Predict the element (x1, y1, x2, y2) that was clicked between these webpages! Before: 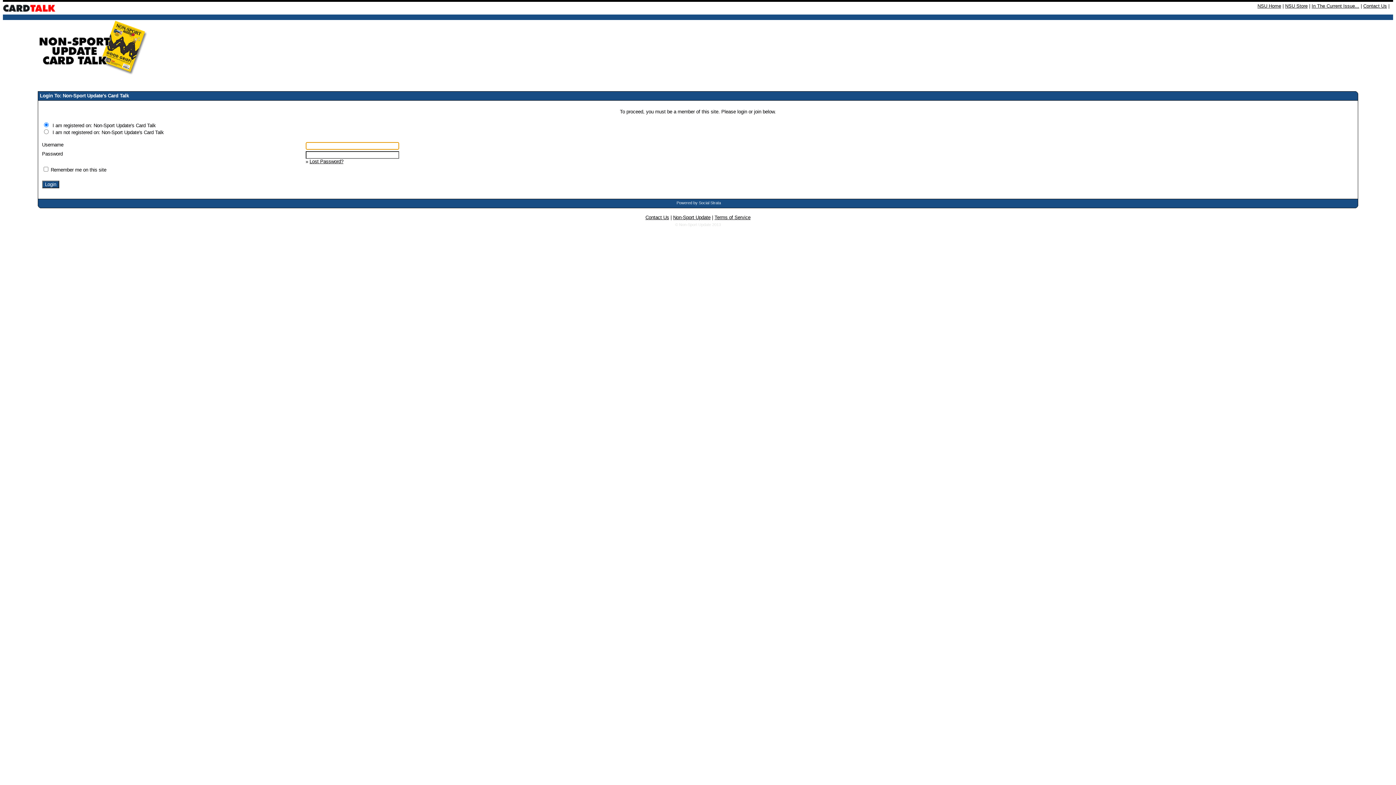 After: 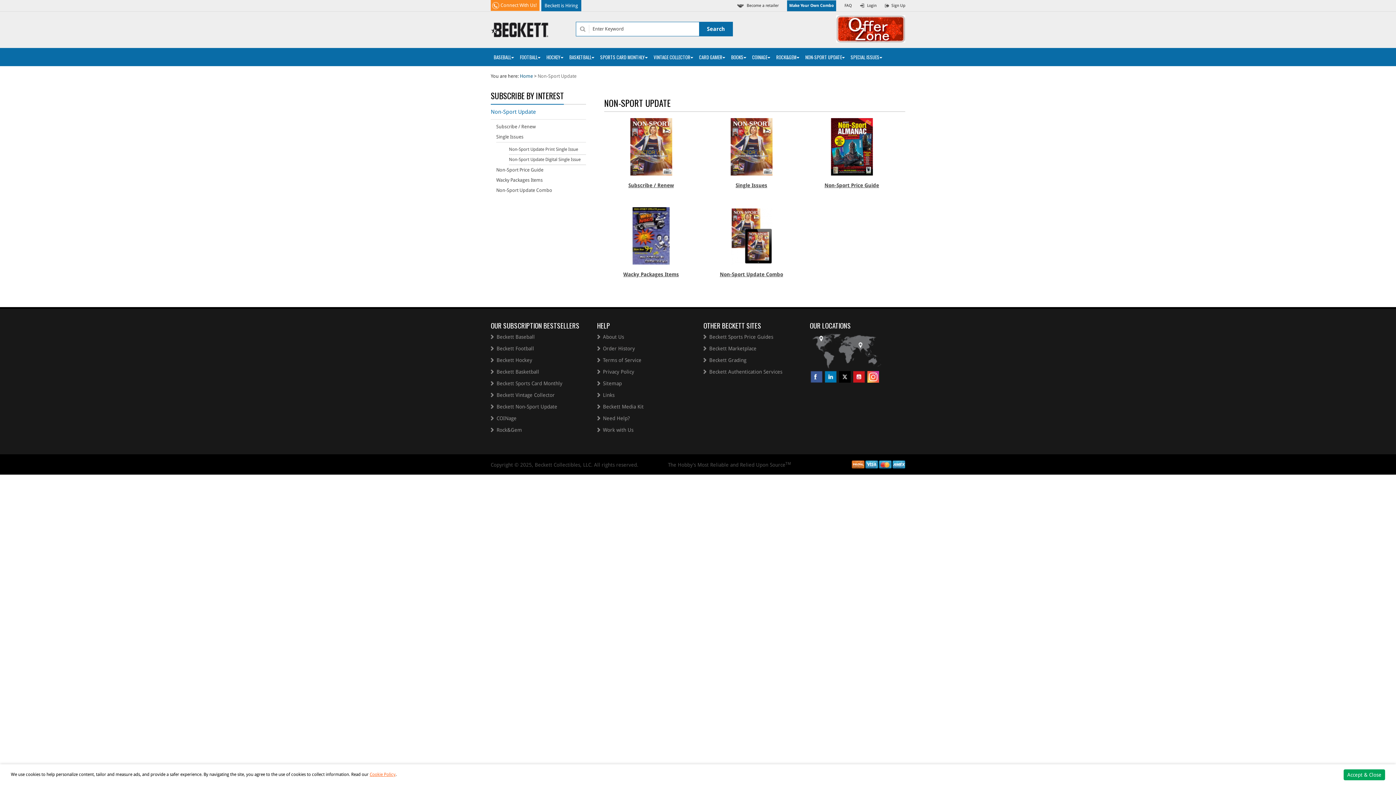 Action: label: NSU Store bbox: (1285, 3, 1308, 8)